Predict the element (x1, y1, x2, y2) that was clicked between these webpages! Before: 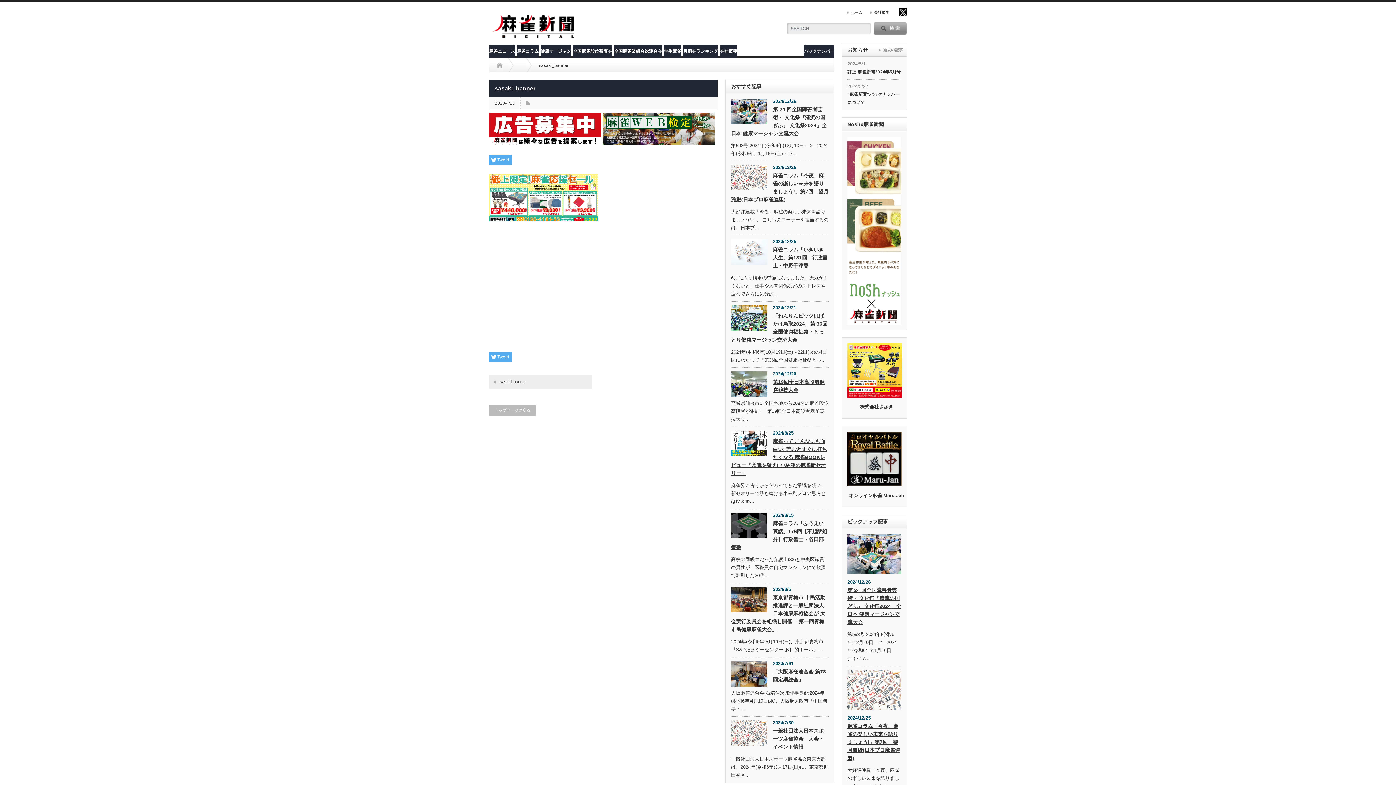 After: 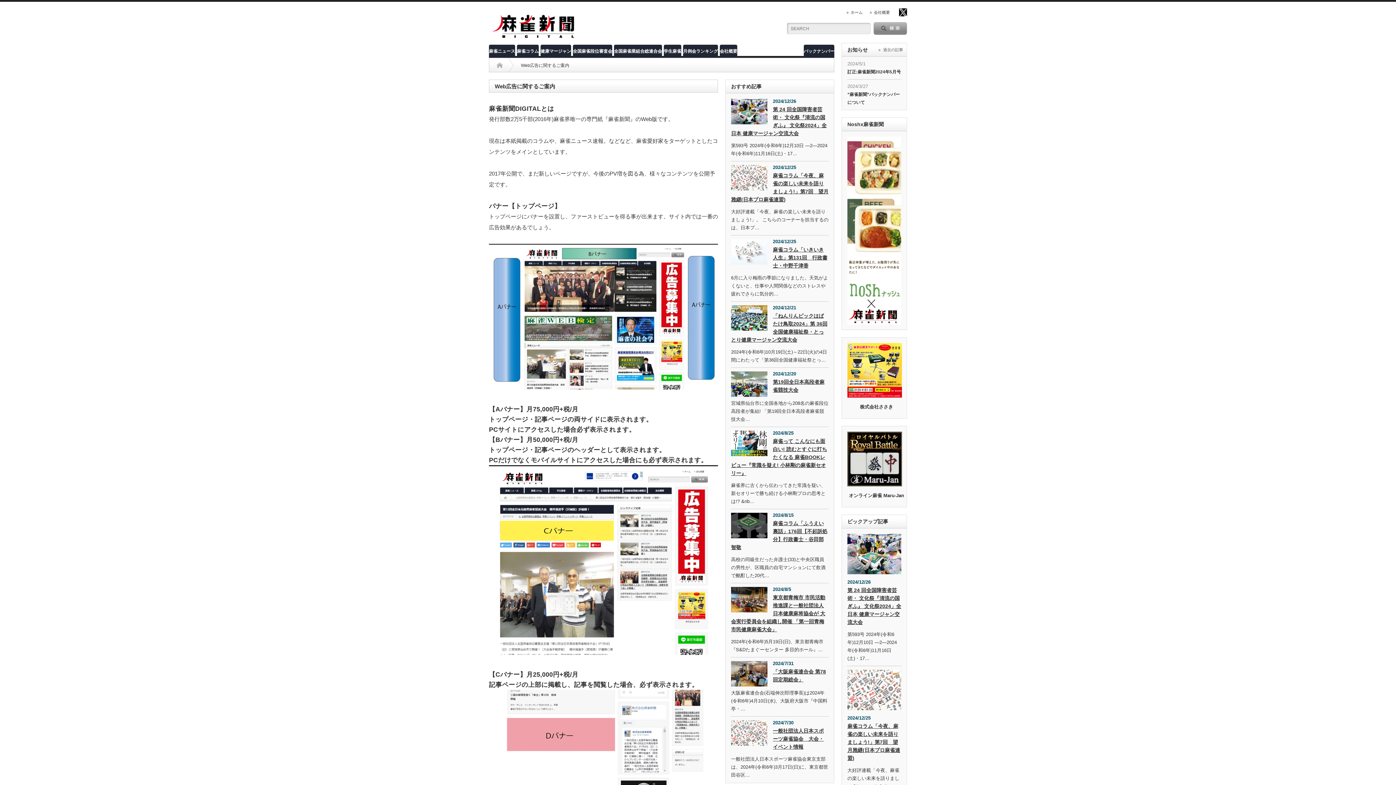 Action: bbox: (489, 140, 601, 146)